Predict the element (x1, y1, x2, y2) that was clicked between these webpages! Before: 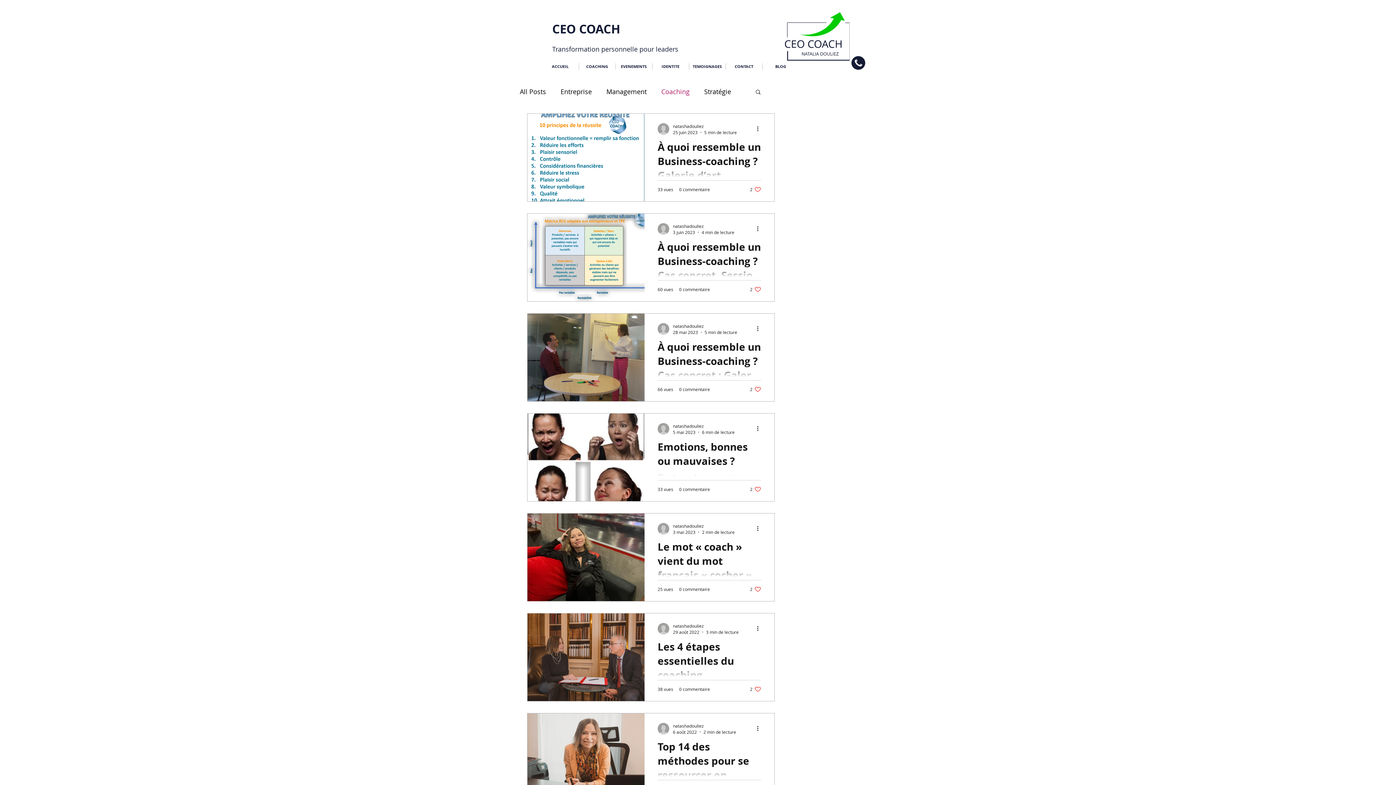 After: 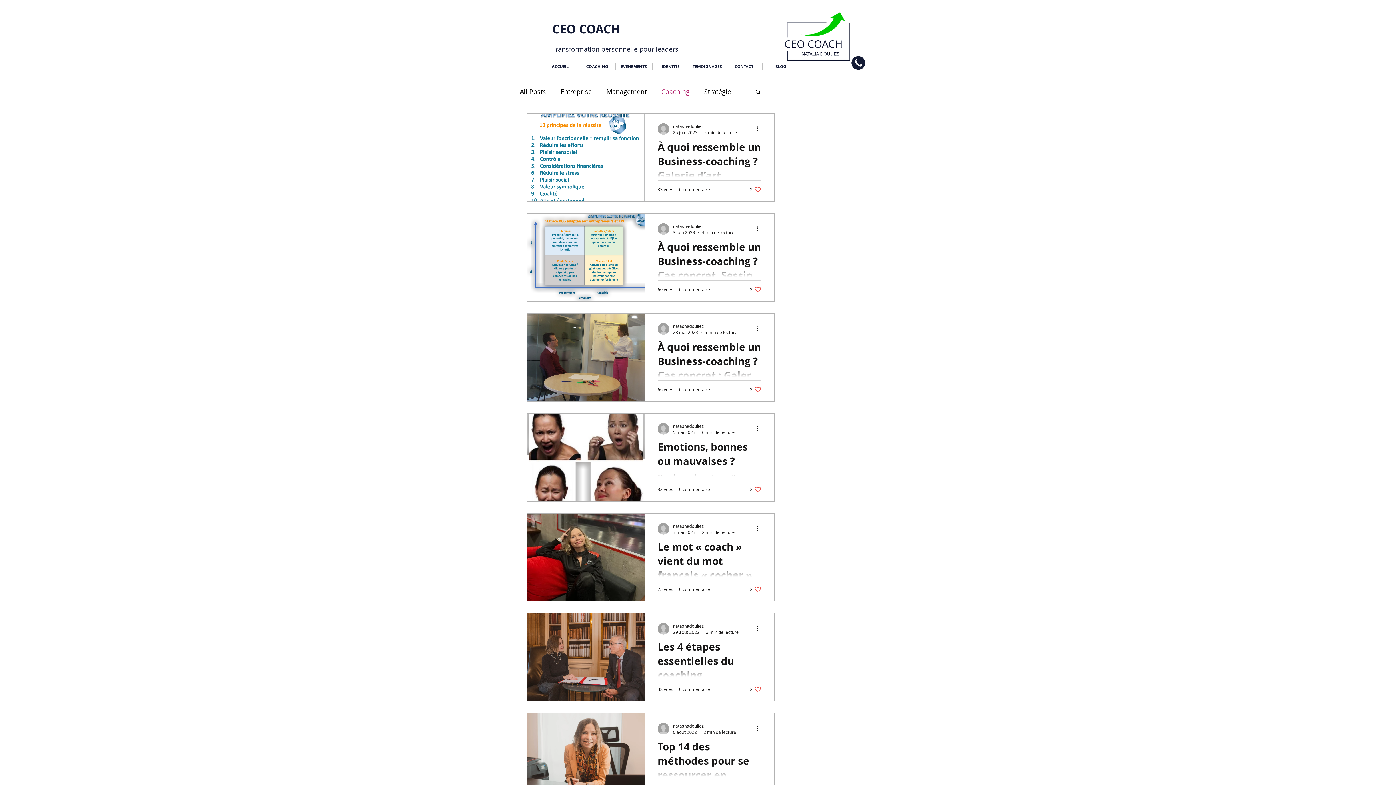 Action: label: Rechercher bbox: (754, 88, 761, 96)